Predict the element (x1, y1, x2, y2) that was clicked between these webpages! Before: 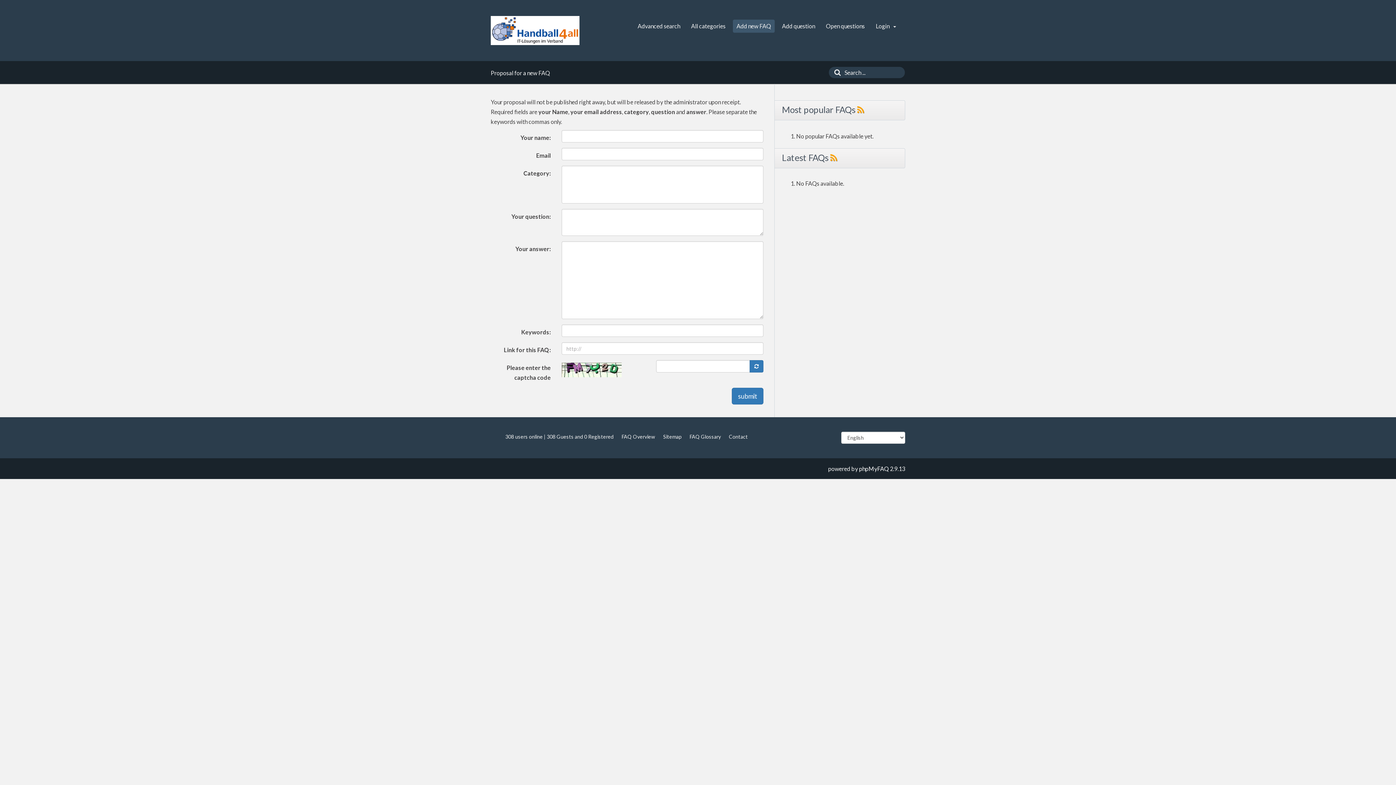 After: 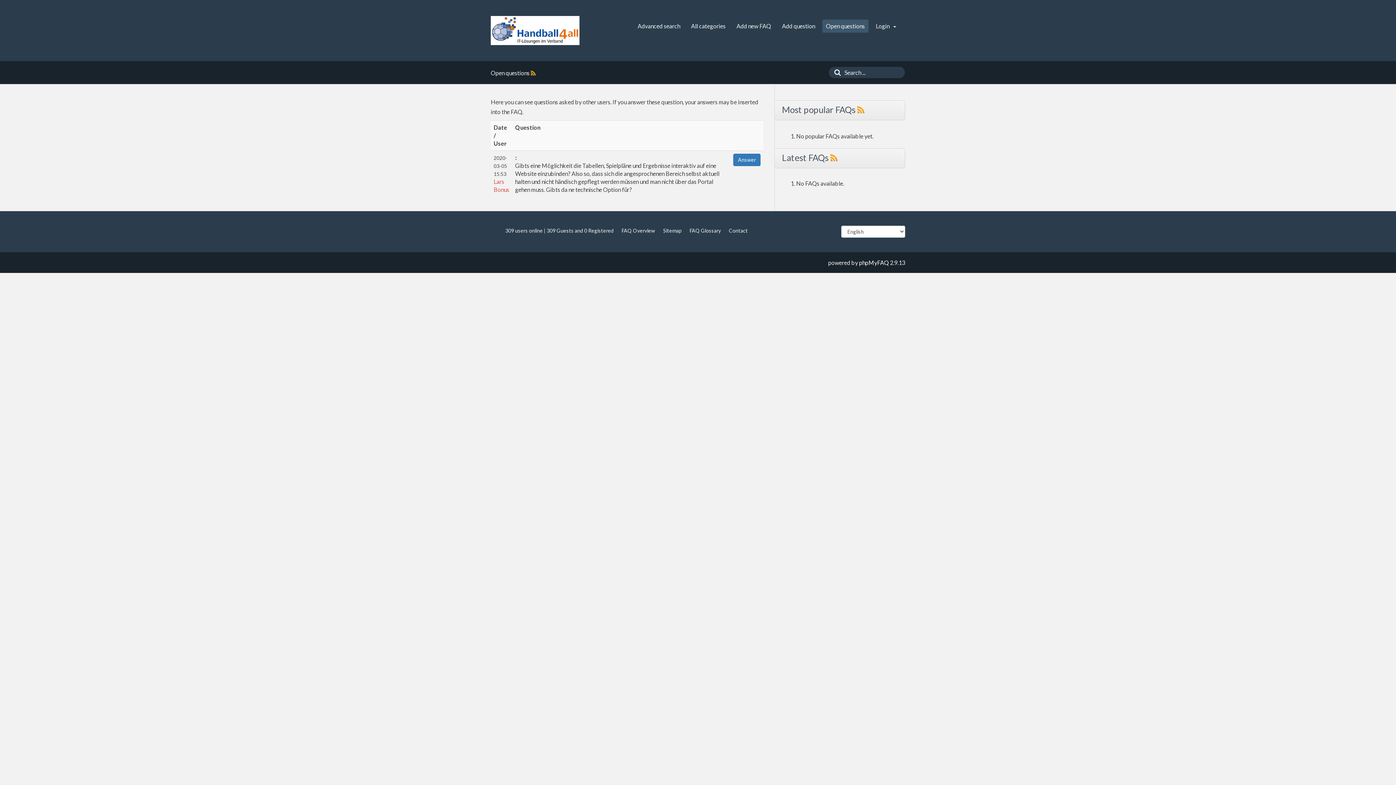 Action: bbox: (822, 19, 868, 32) label: Open questions